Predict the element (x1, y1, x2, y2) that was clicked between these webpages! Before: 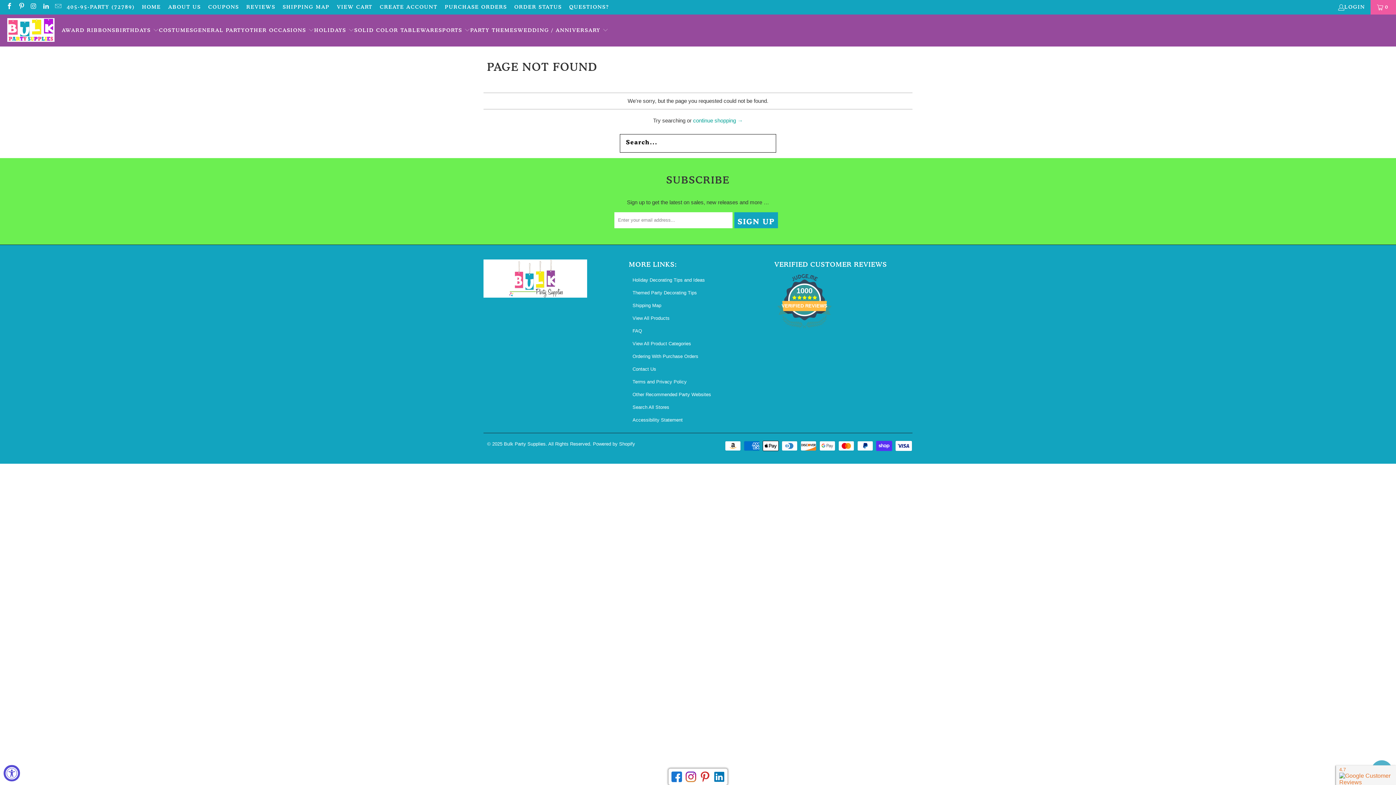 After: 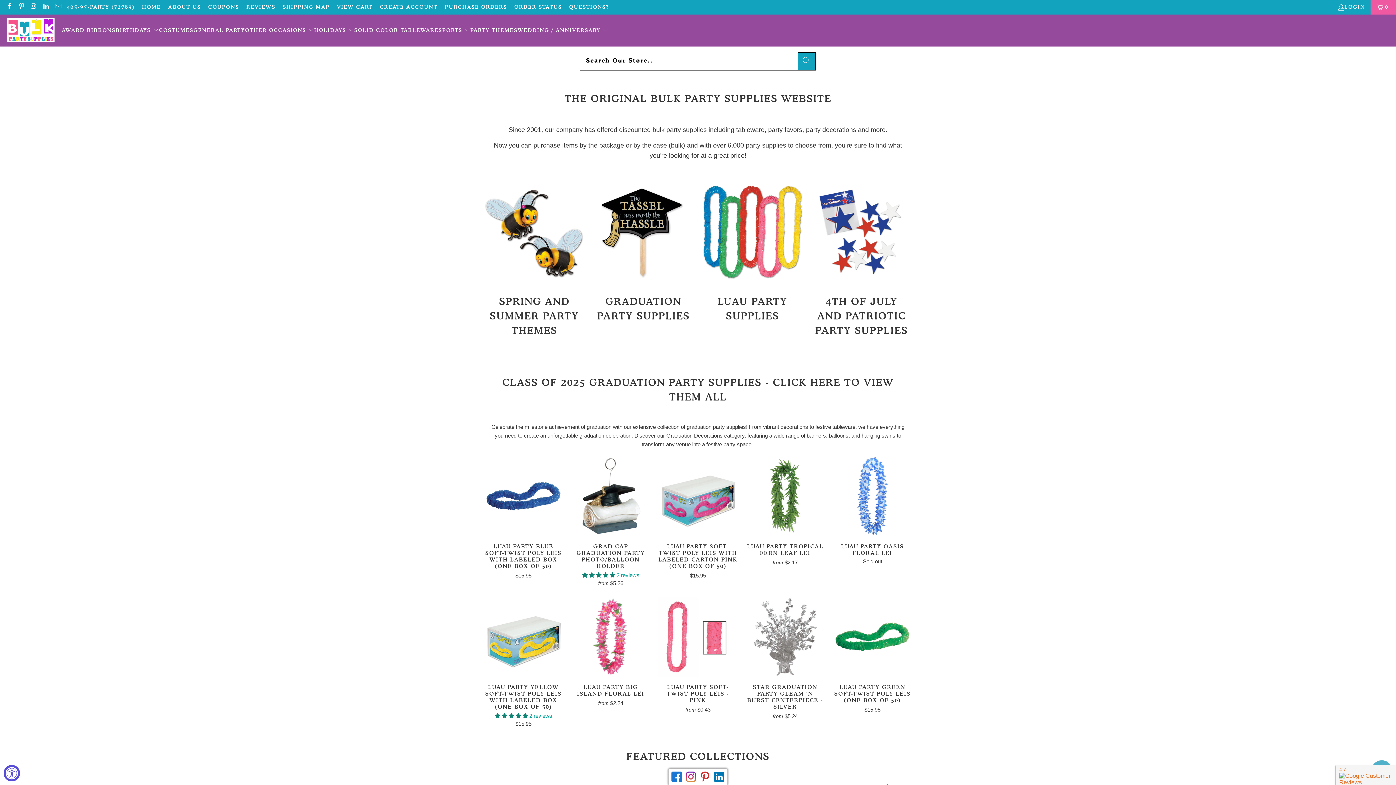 Action: bbox: (7, 18, 54, 42)